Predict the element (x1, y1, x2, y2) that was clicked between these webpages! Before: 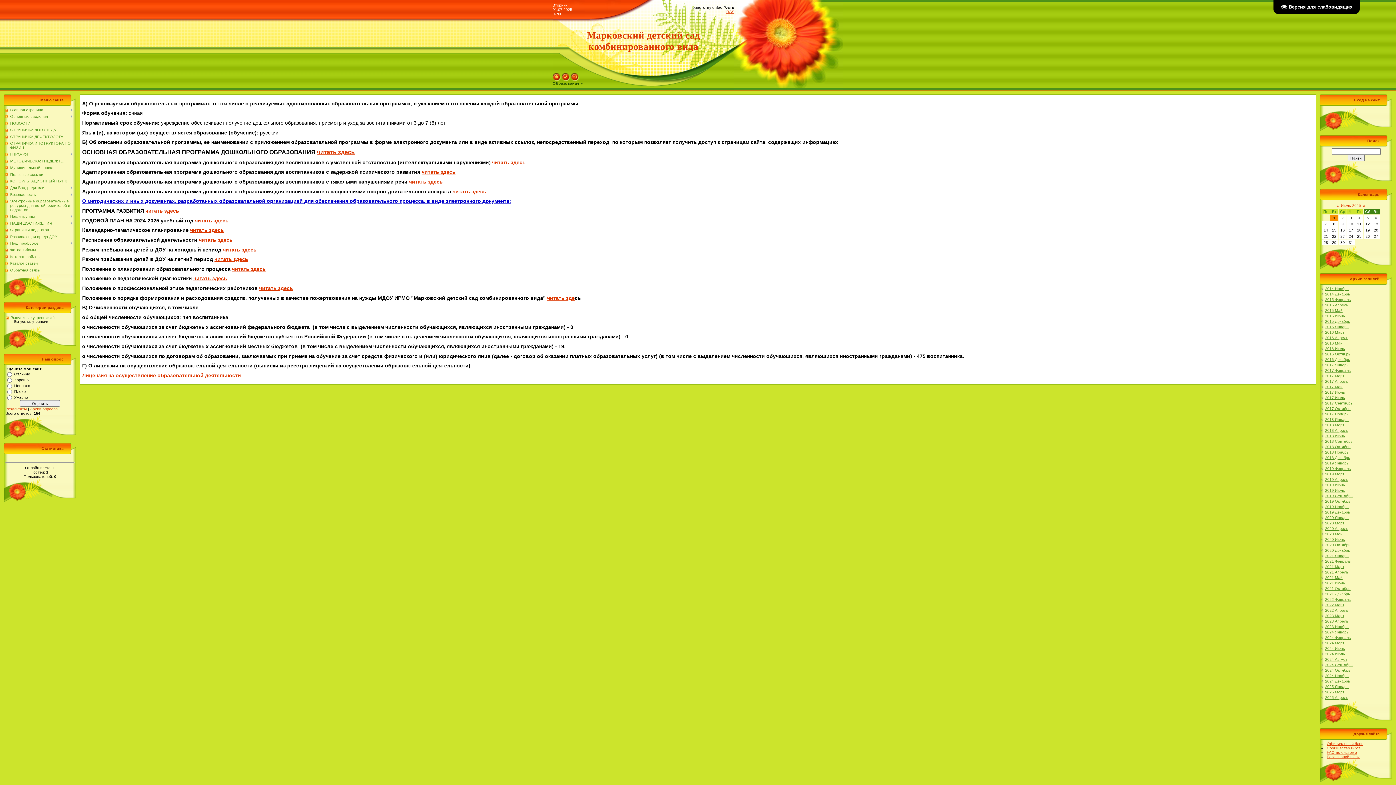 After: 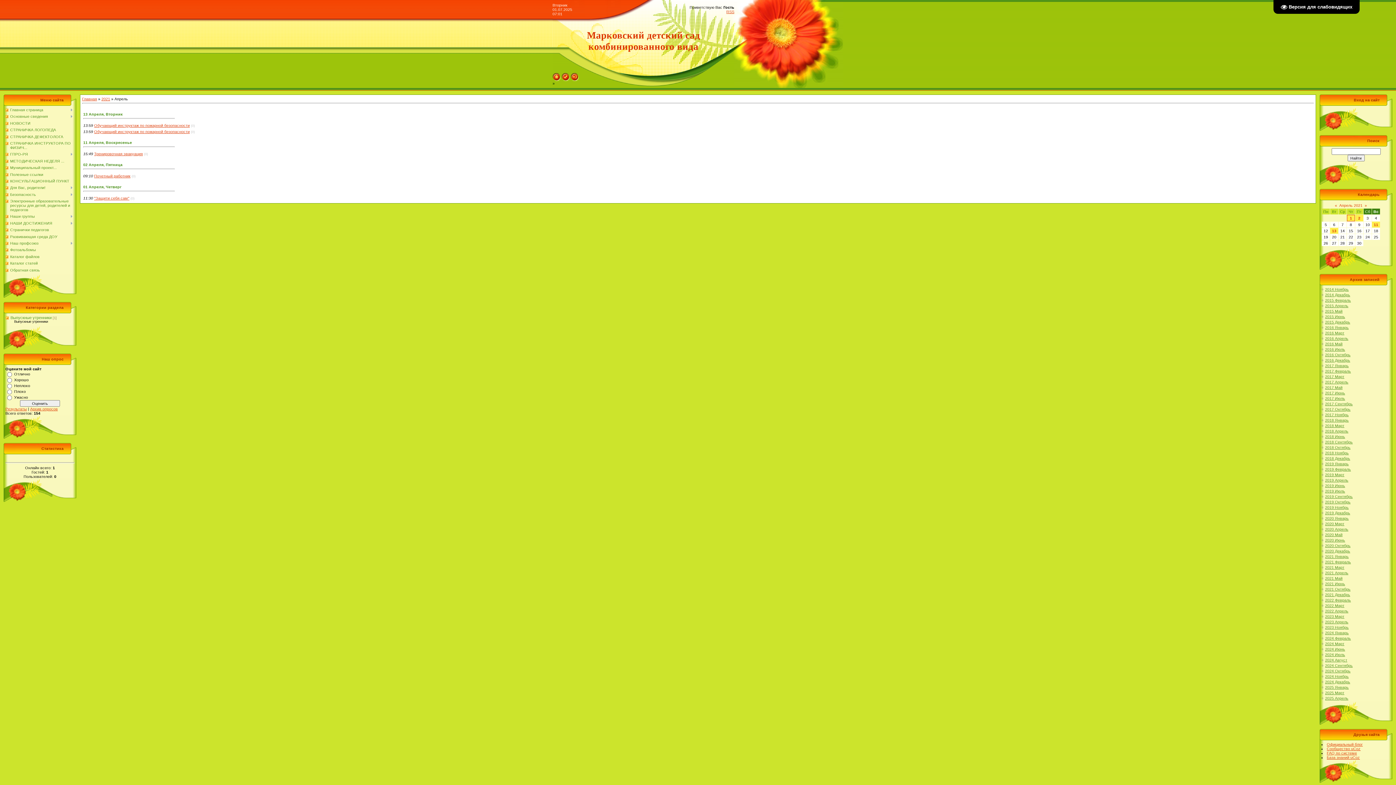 Action: label: 2021 Апрель bbox: (1325, 570, 1348, 574)